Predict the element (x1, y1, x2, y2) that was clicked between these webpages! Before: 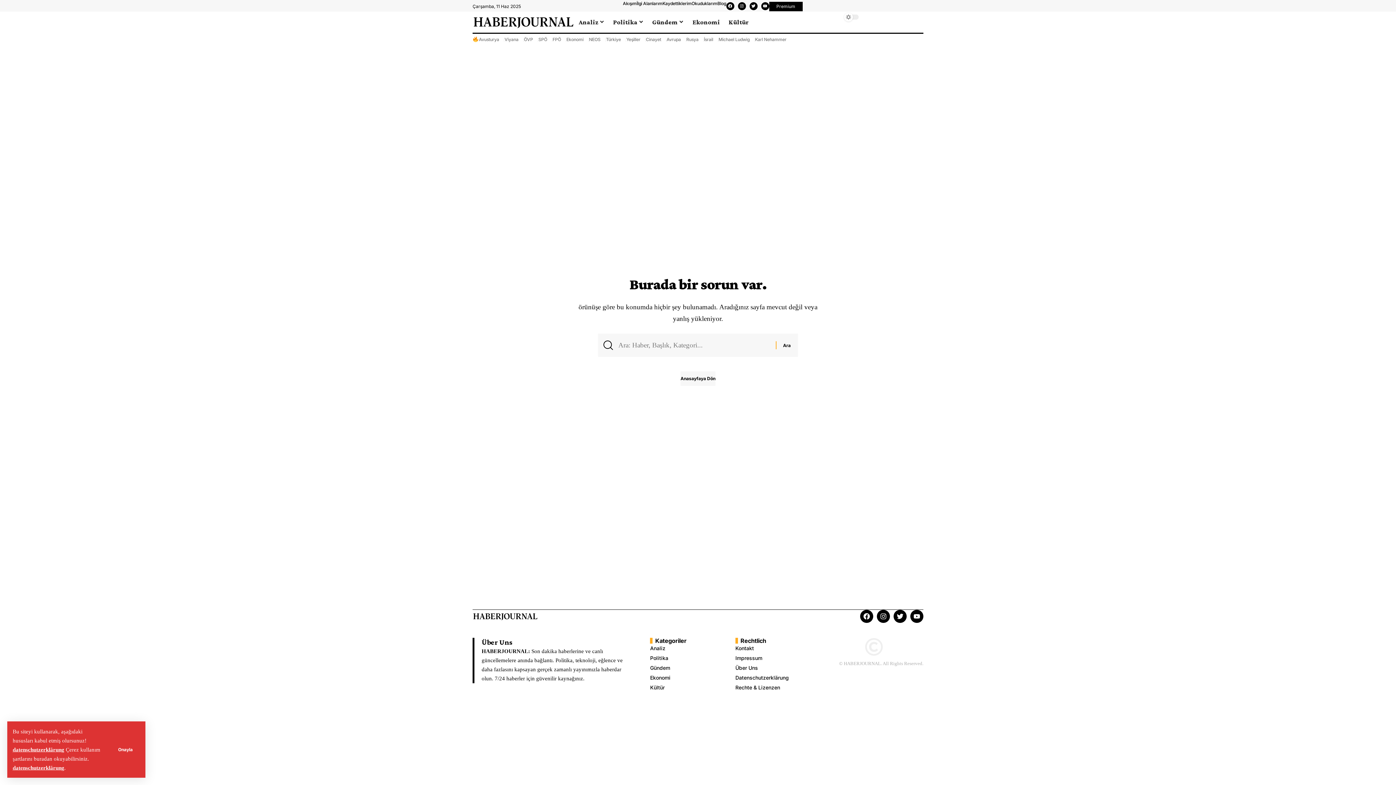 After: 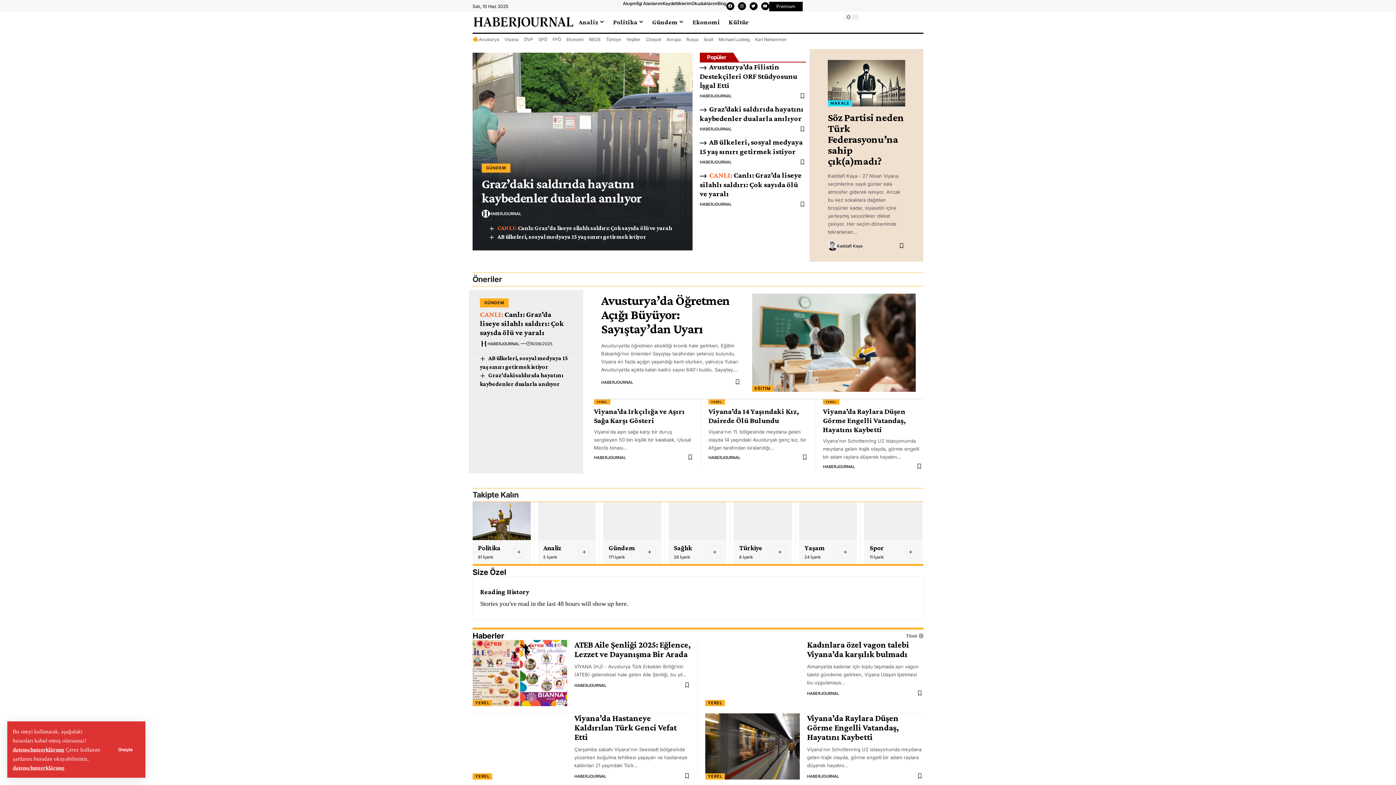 Action: bbox: (680, 371, 715, 386) label: Anasayfaya Dön